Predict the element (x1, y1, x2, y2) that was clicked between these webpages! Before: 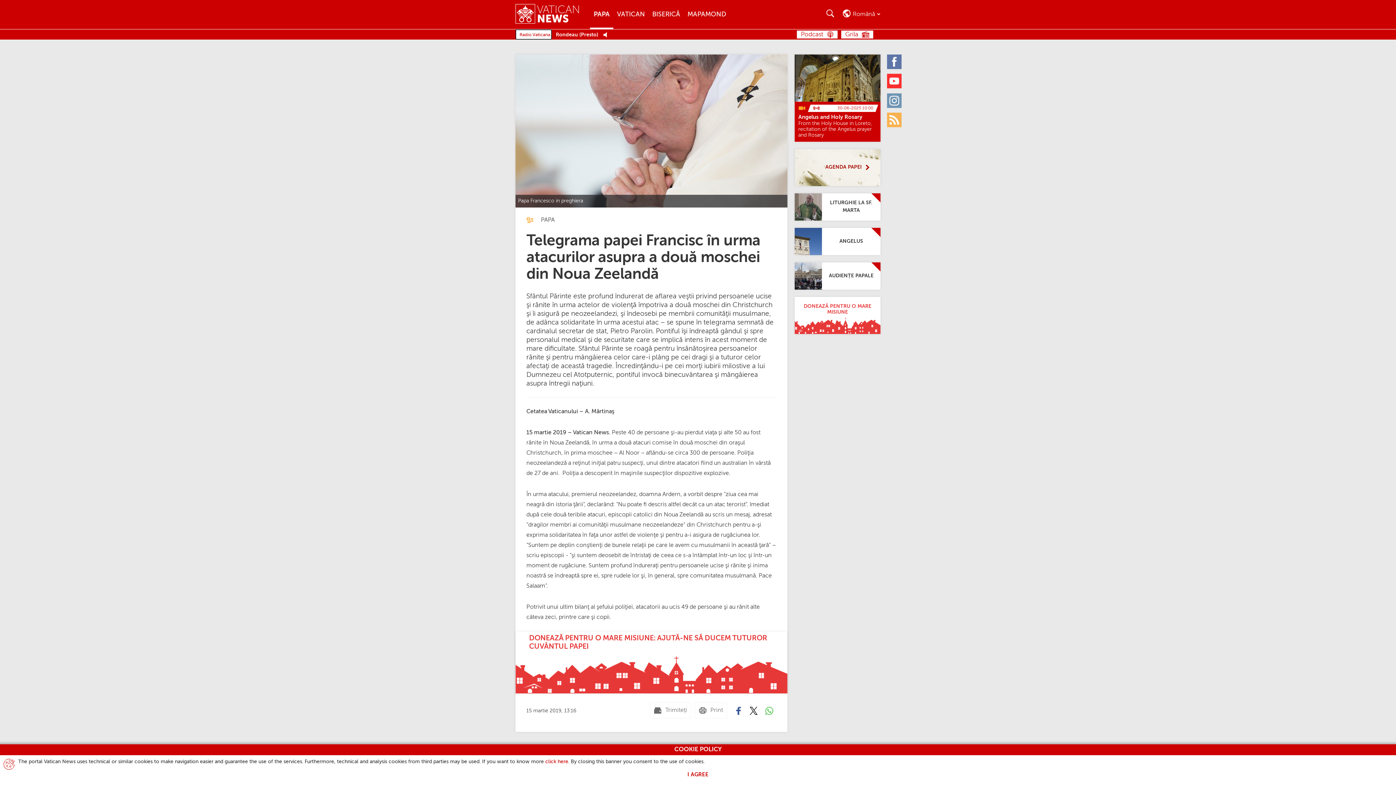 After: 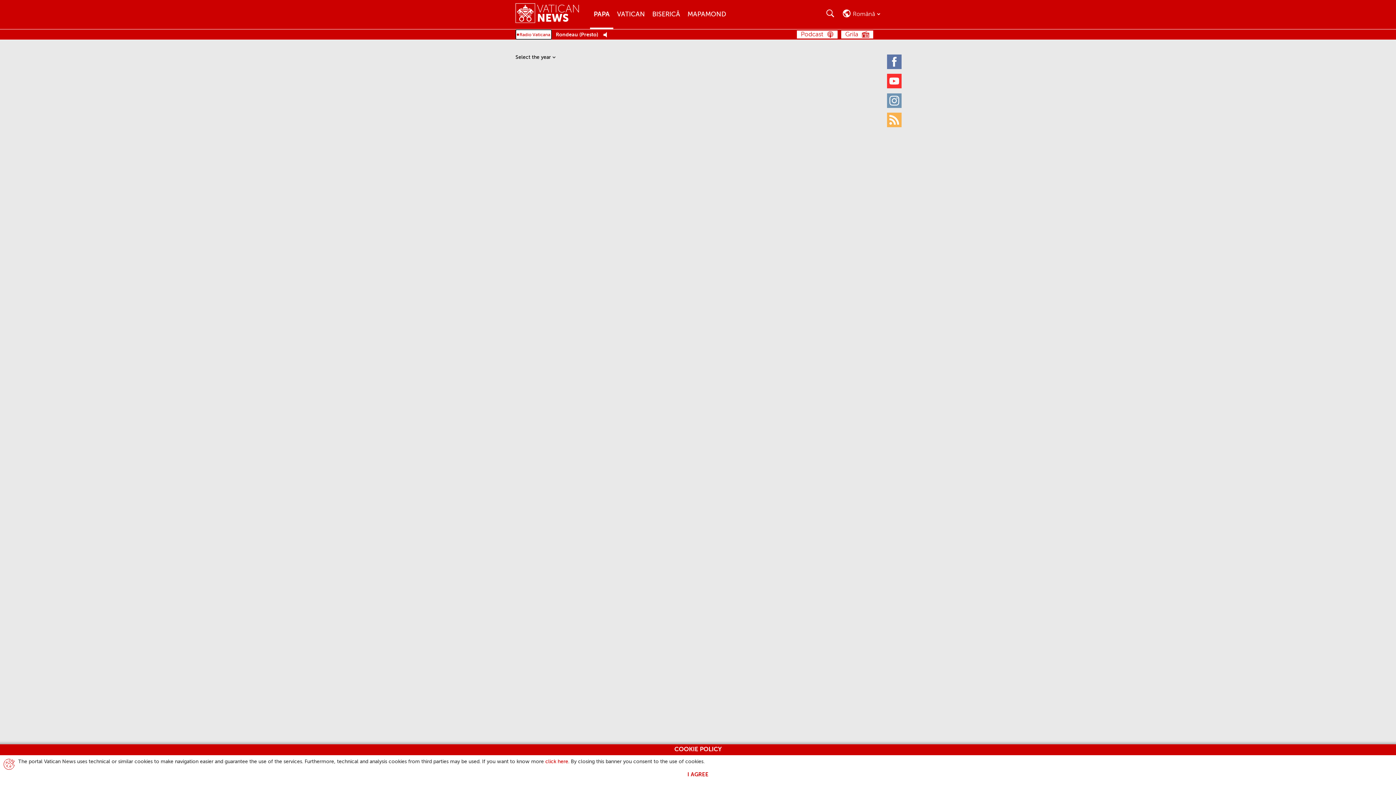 Action: bbox: (794, 227, 880, 255) label: Angelus